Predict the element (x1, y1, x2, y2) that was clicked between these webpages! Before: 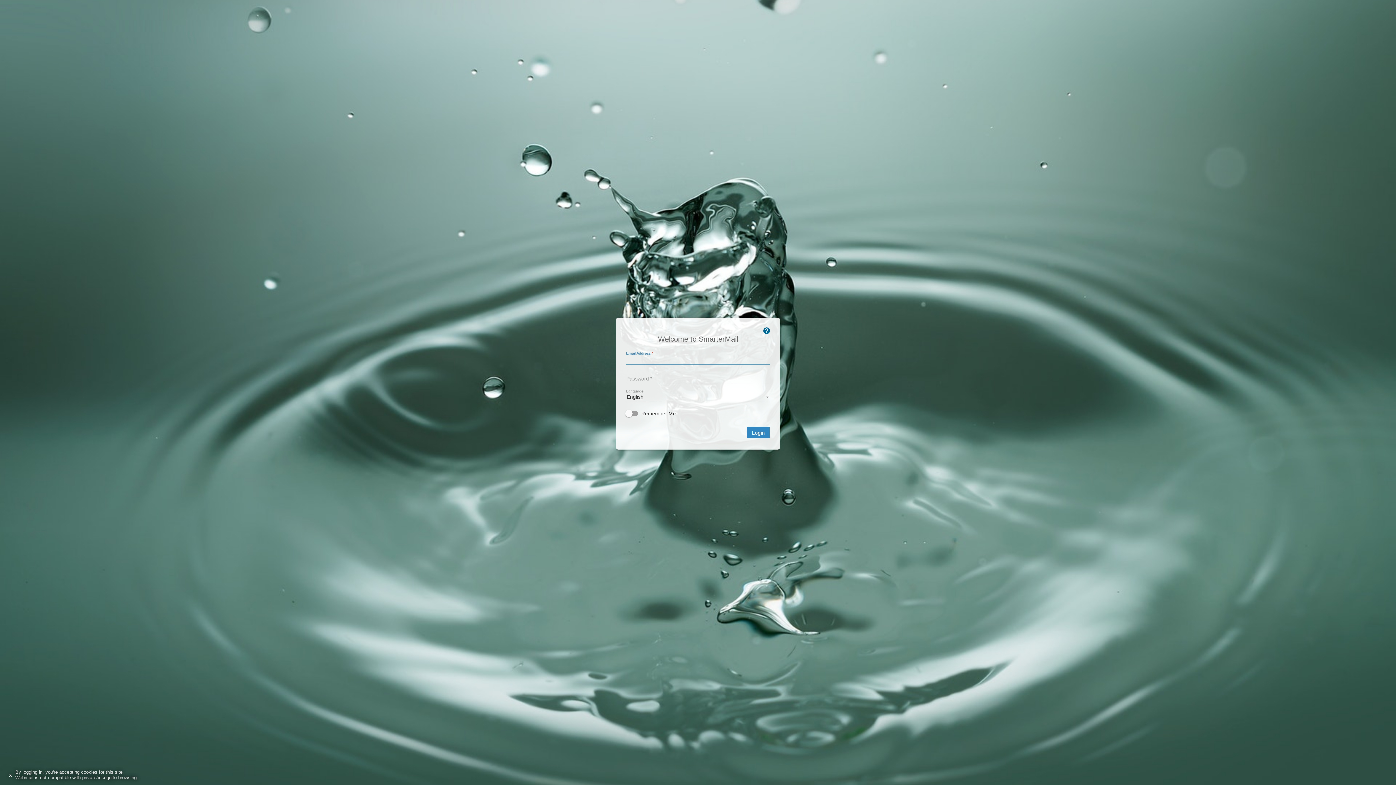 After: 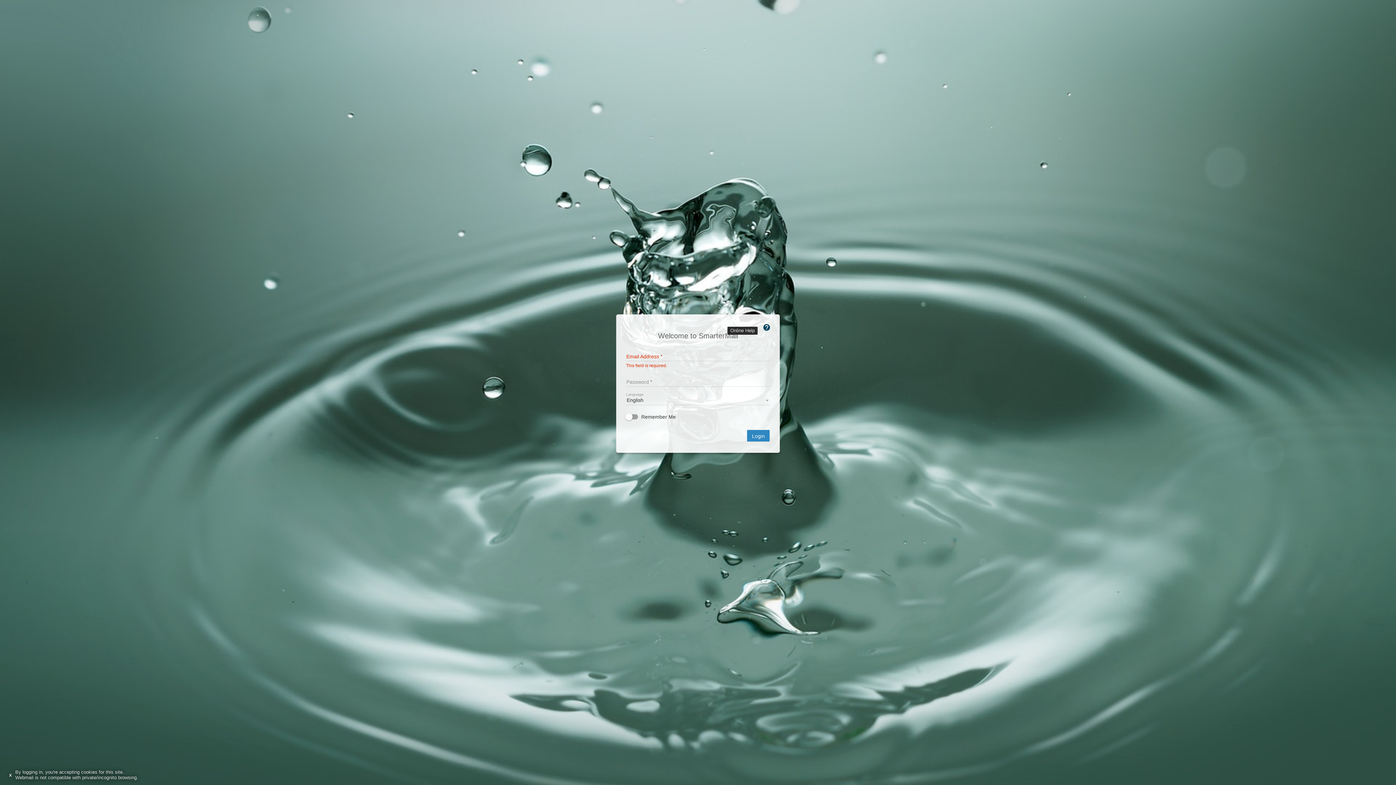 Action: bbox: (762, 326, 770, 334)